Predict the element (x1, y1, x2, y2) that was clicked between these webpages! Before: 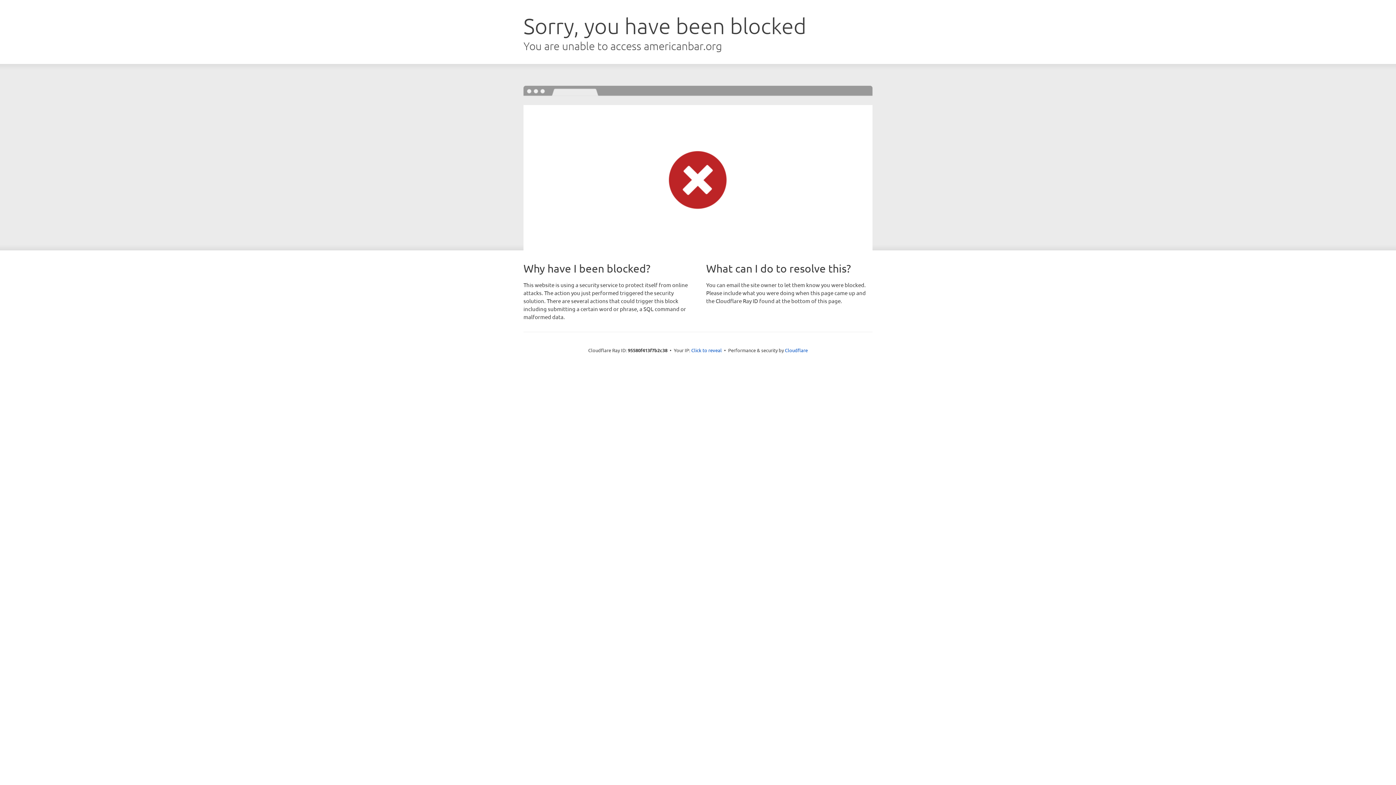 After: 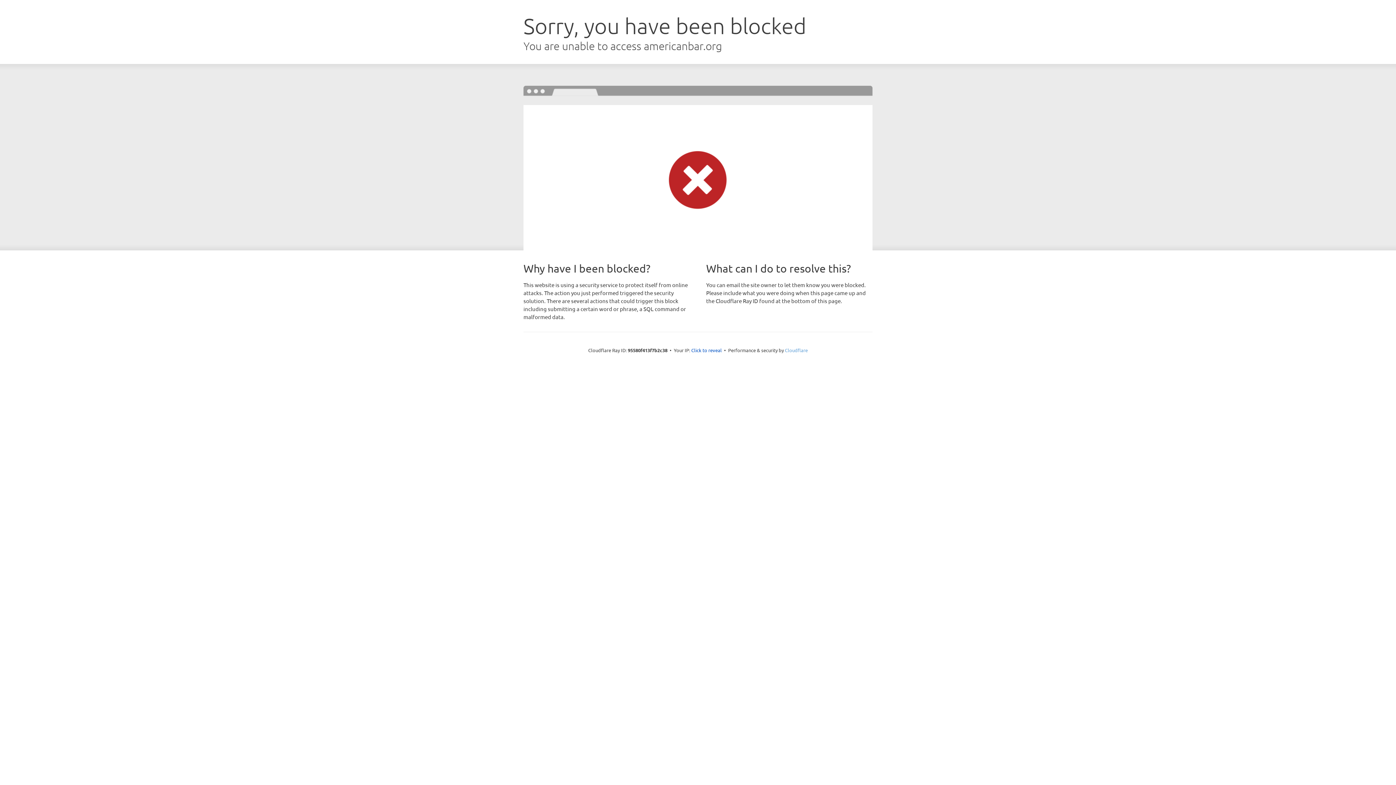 Action: label: Cloudflare bbox: (785, 347, 808, 353)